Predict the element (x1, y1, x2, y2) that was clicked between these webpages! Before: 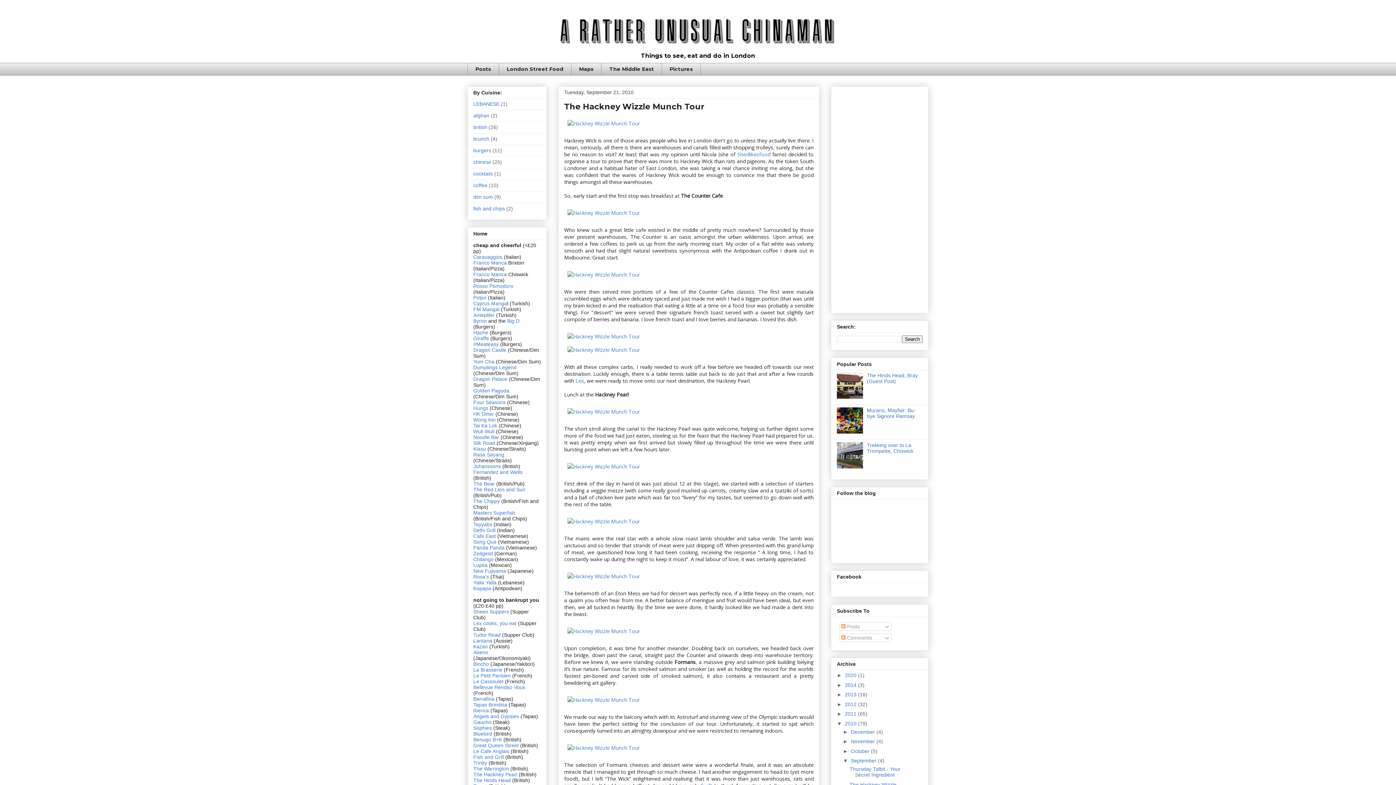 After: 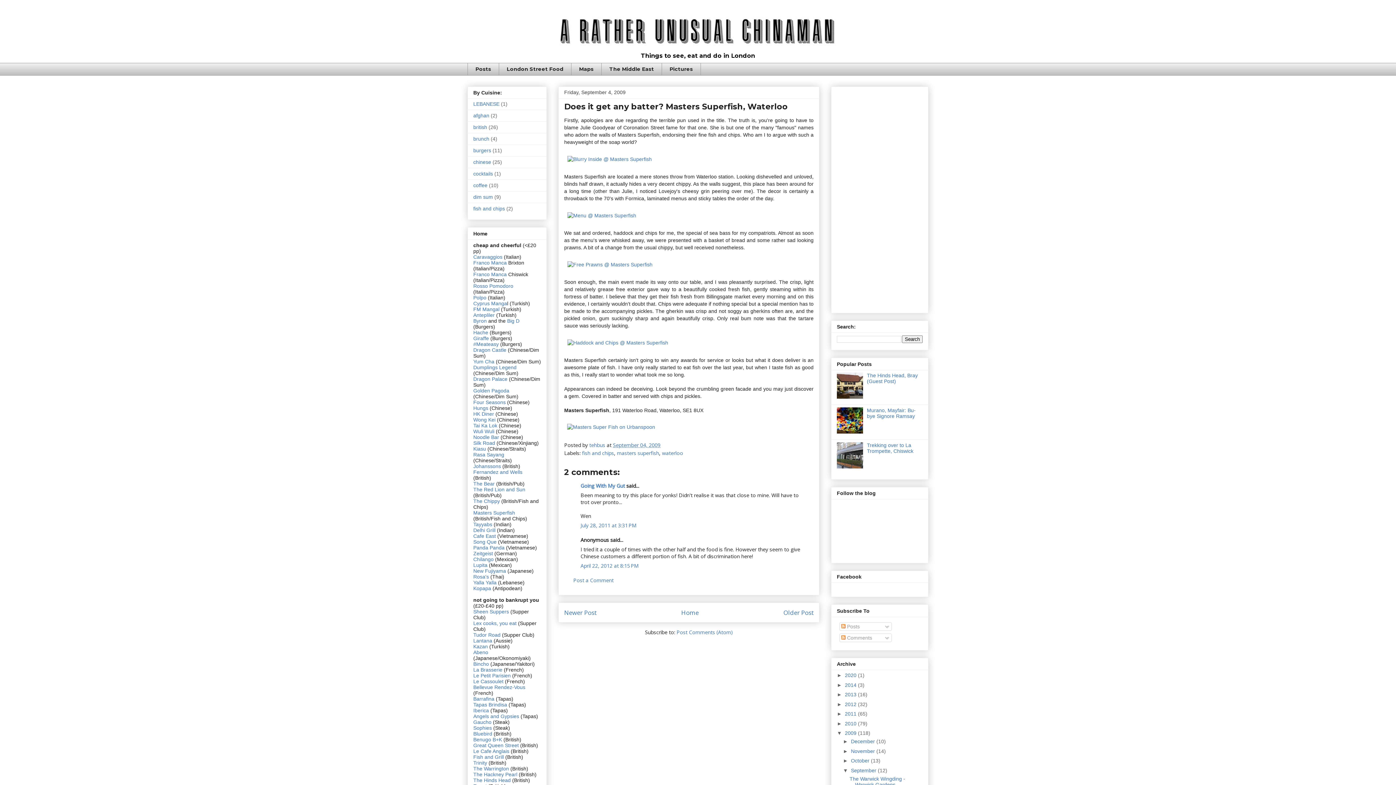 Action: label: Masters Superfish bbox: (473, 510, 515, 515)